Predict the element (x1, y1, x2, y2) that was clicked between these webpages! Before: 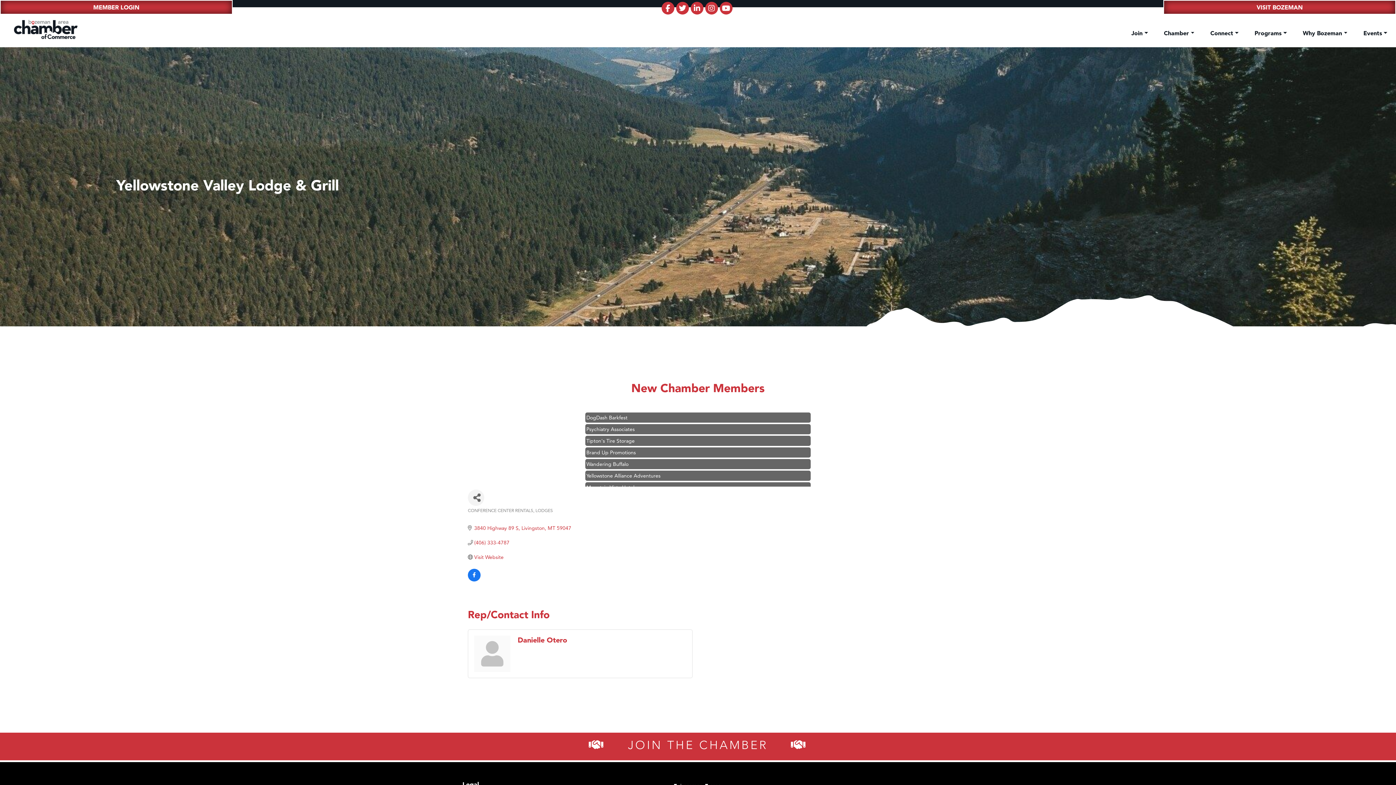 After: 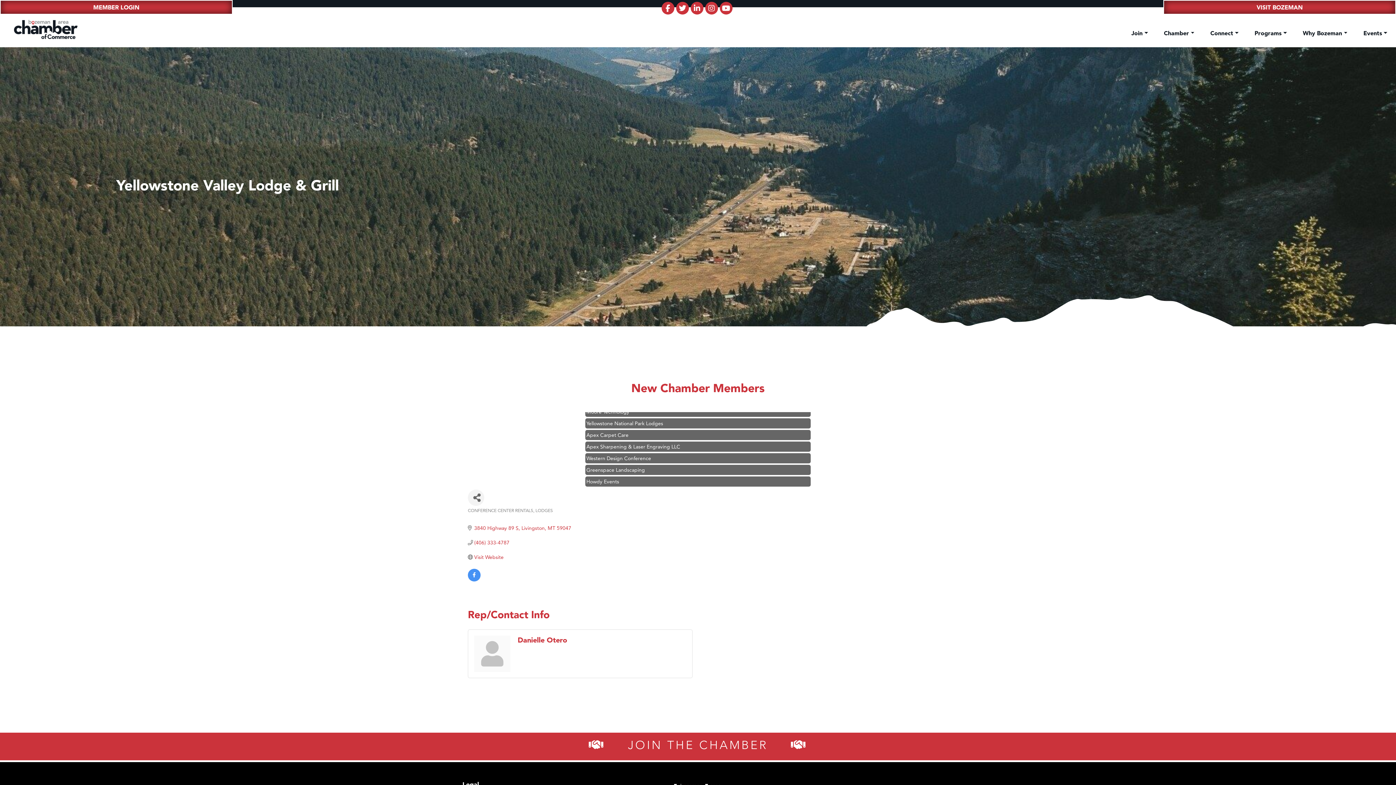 Action: bbox: (468, 572, 480, 579)